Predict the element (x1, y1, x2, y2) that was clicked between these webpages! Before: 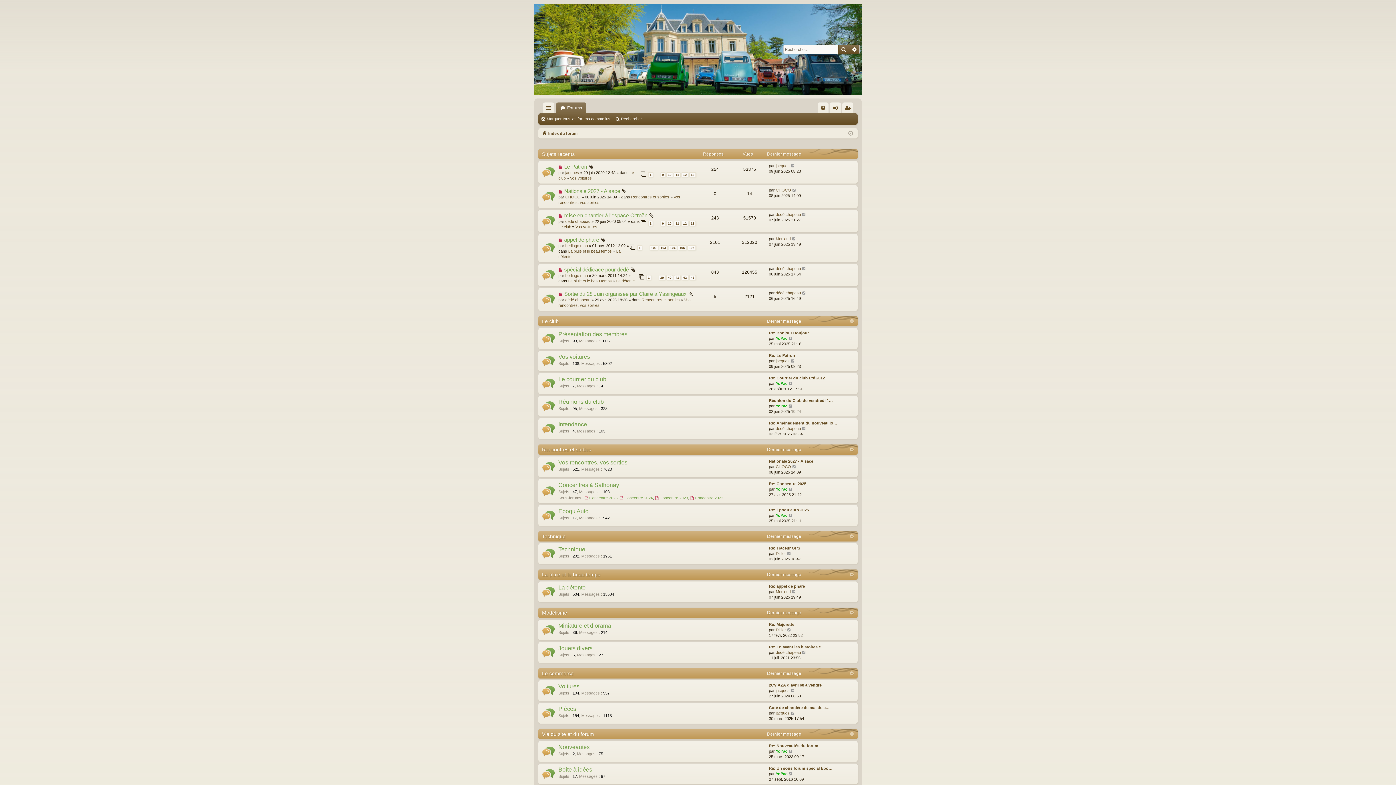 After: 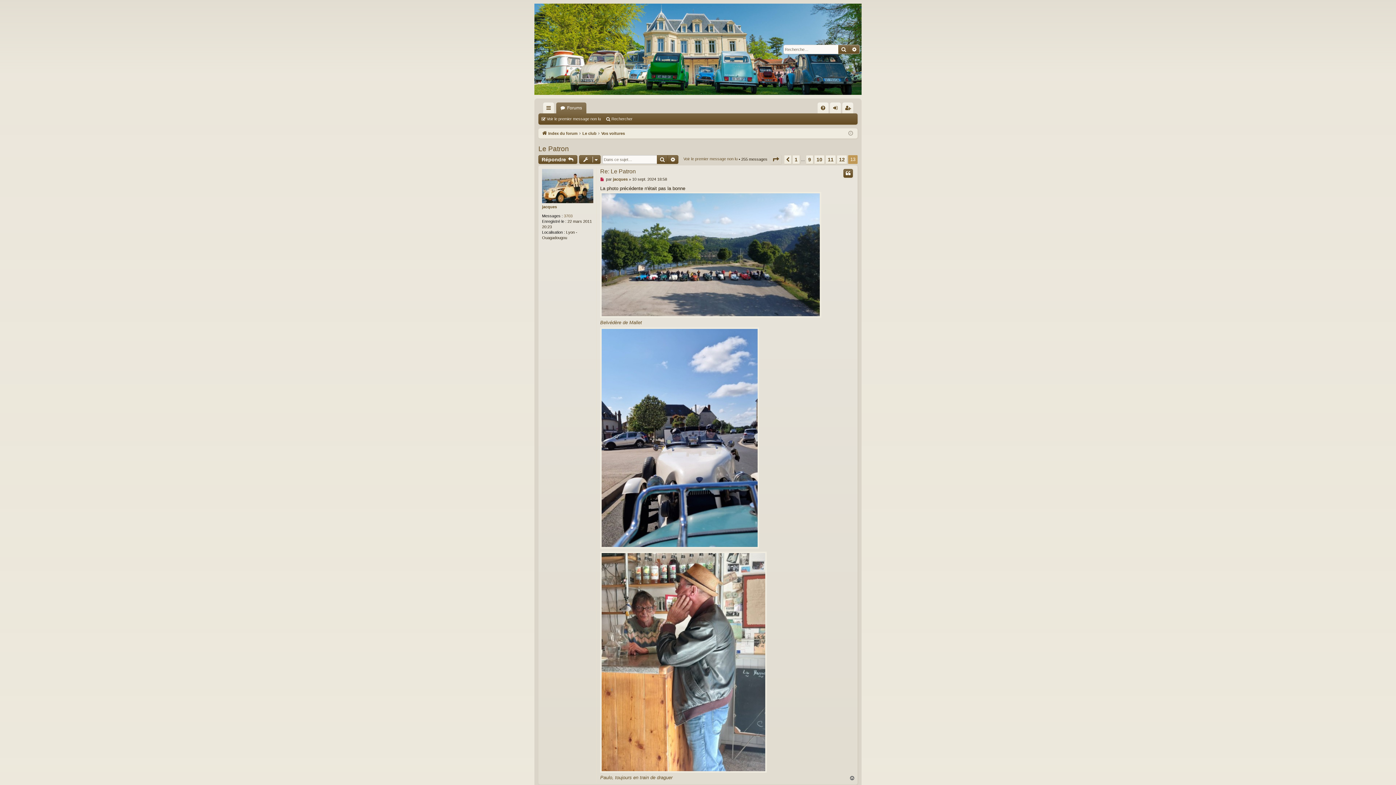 Action: bbox: (689, 172, 696, 177) label: 13